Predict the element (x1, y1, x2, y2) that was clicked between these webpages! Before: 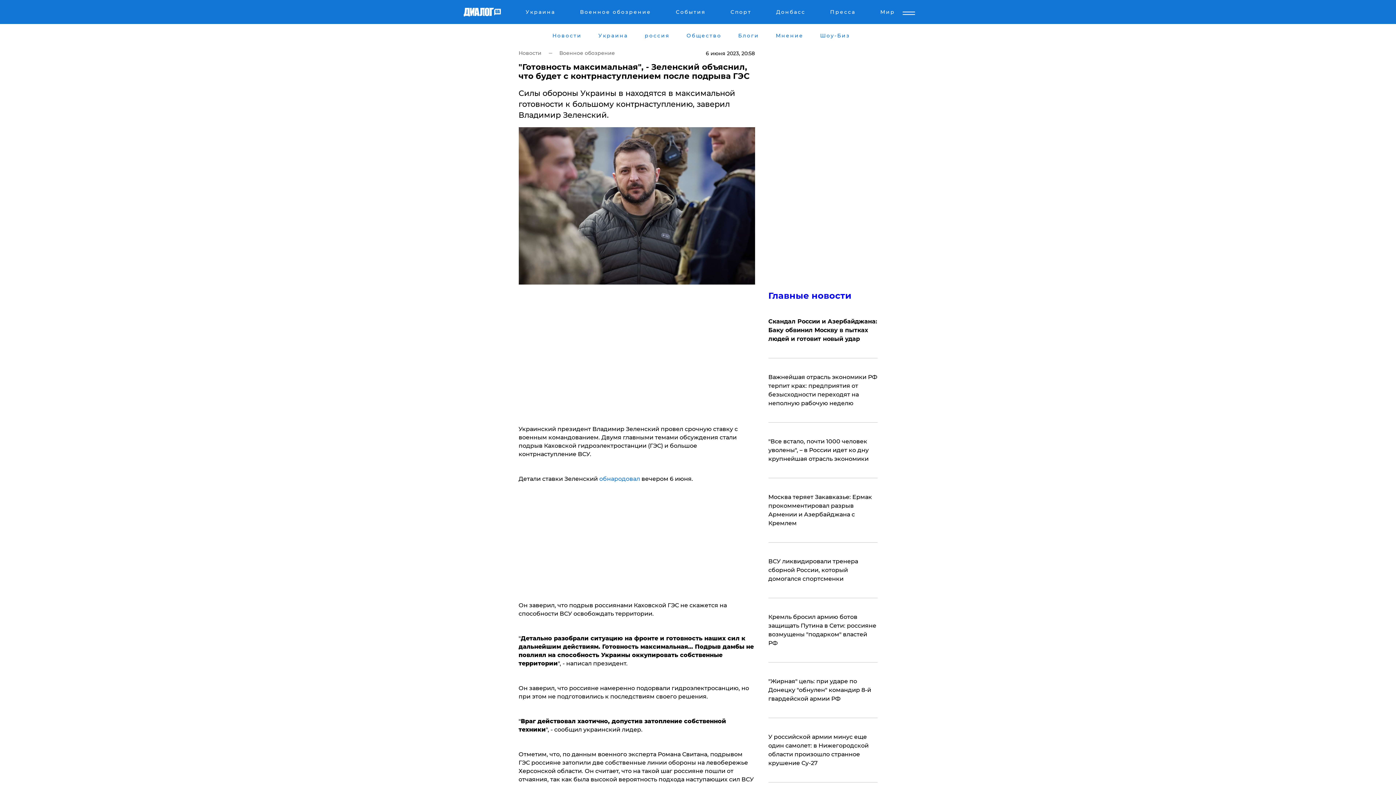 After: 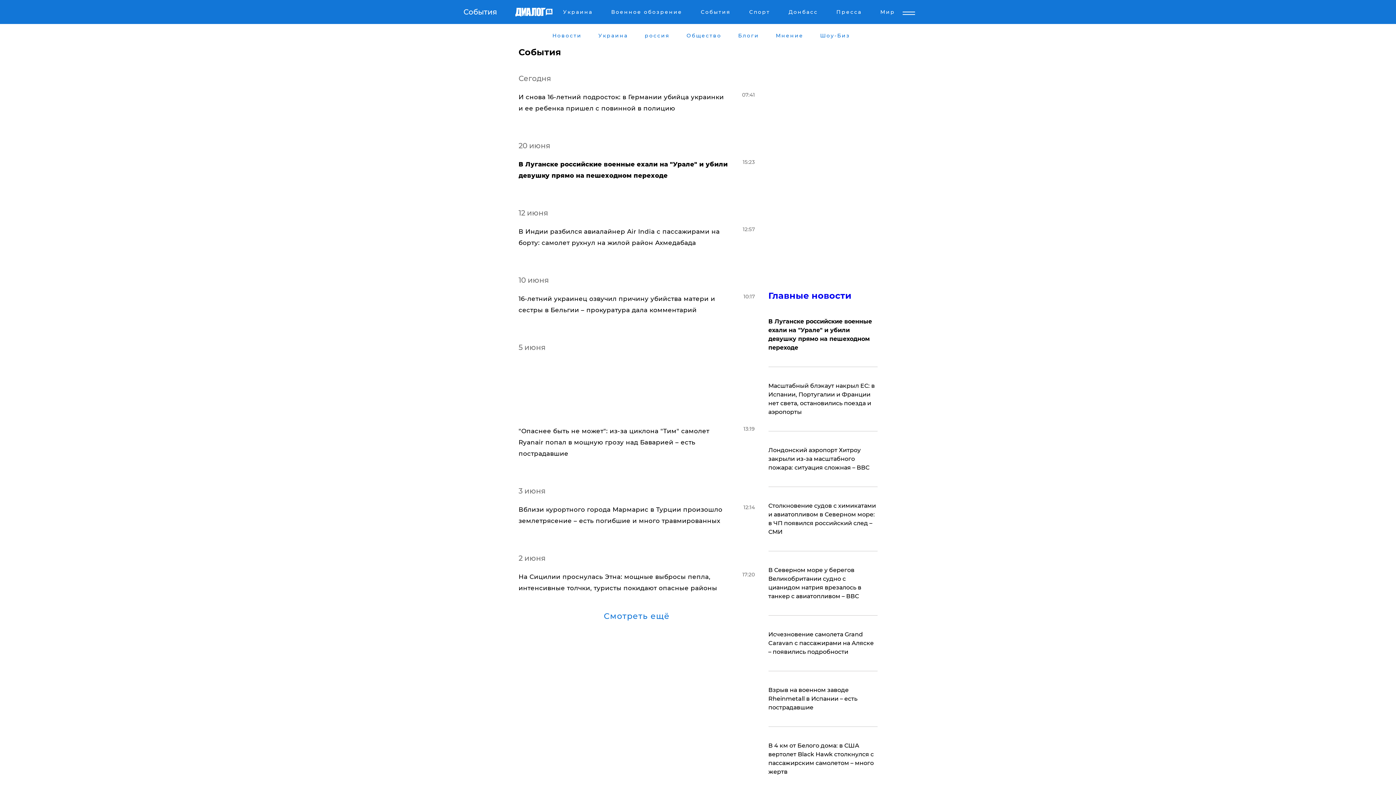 Action: bbox: (674, 8, 707, 17) label: События